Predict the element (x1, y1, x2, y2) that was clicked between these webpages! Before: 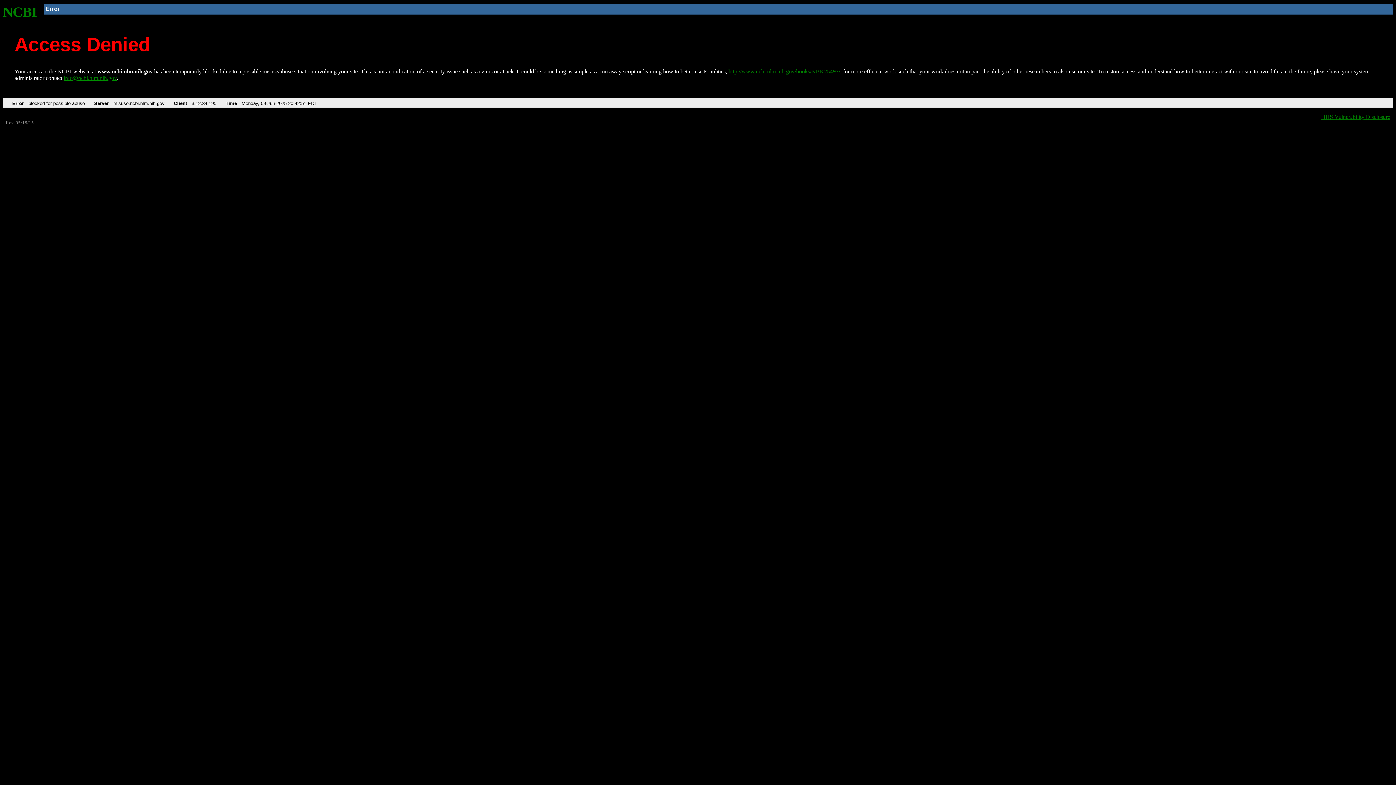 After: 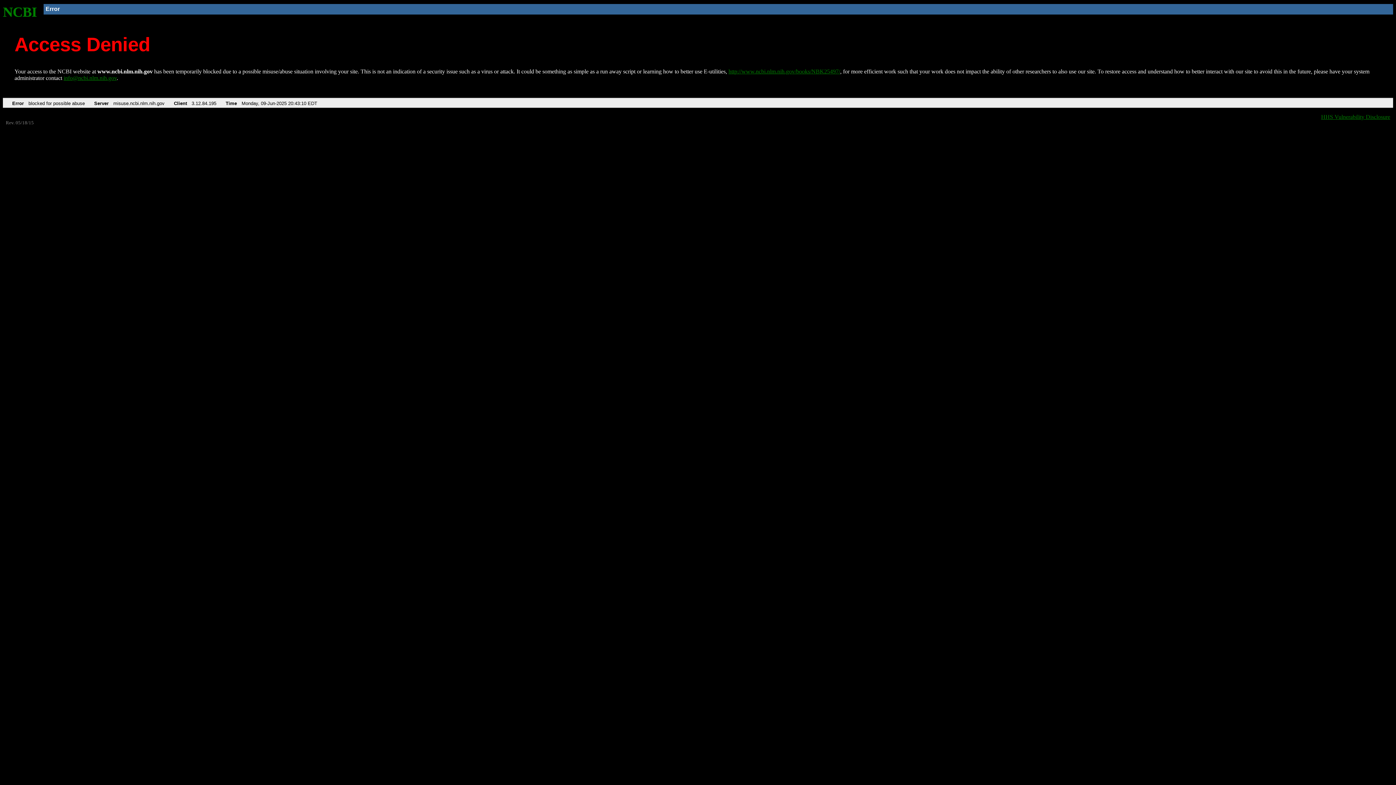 Action: bbox: (2, 4, 37, 19) label: NCBI